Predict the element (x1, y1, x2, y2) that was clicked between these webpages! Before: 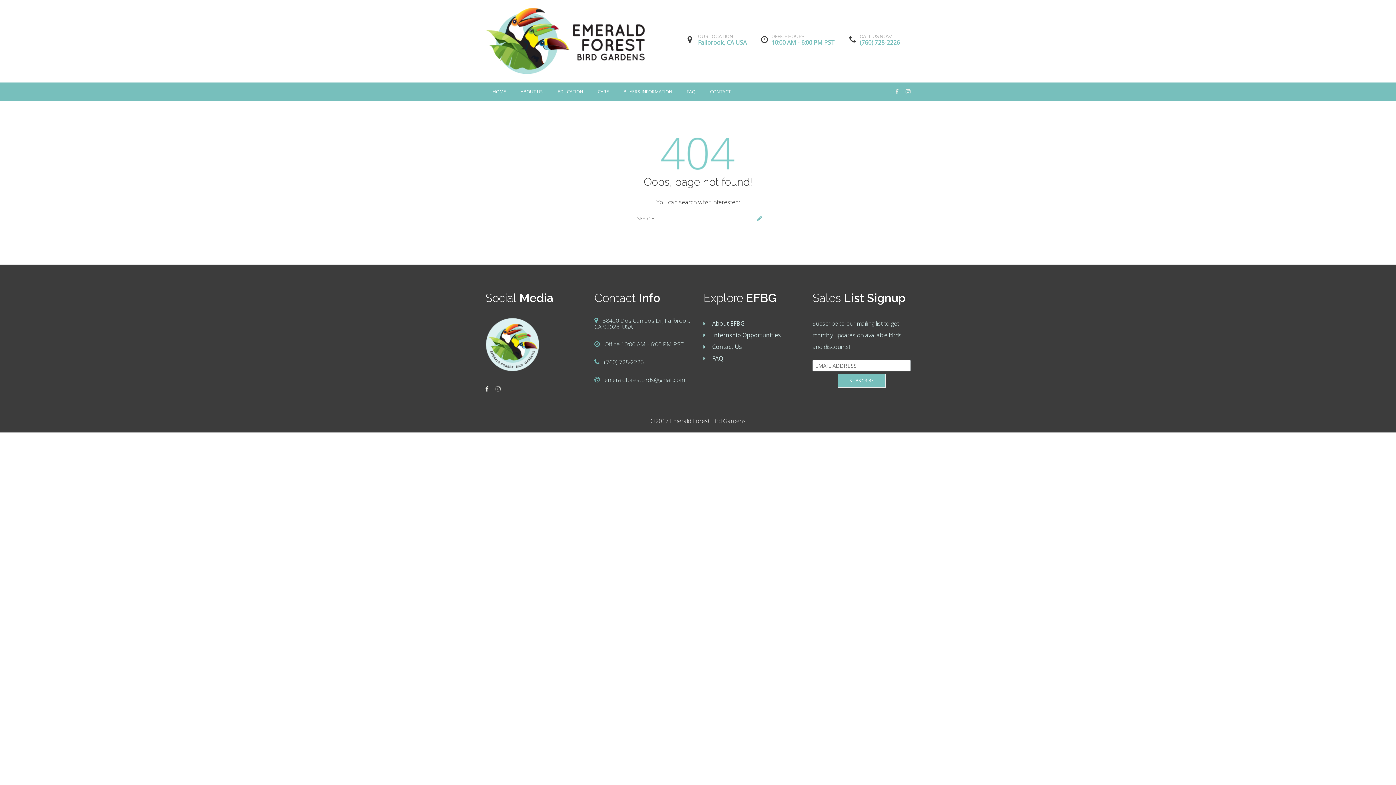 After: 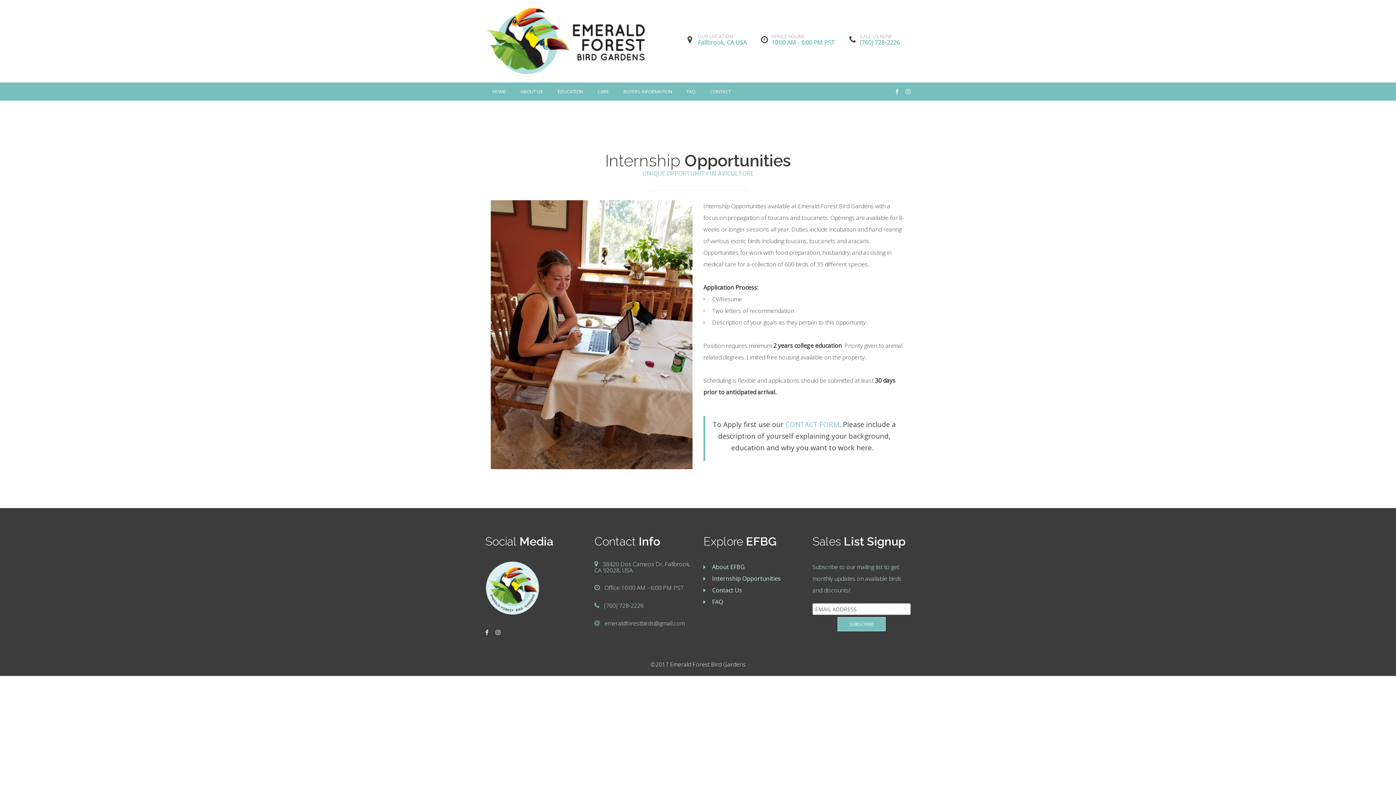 Action: bbox: (712, 331, 781, 339) label: Internship Opportunities